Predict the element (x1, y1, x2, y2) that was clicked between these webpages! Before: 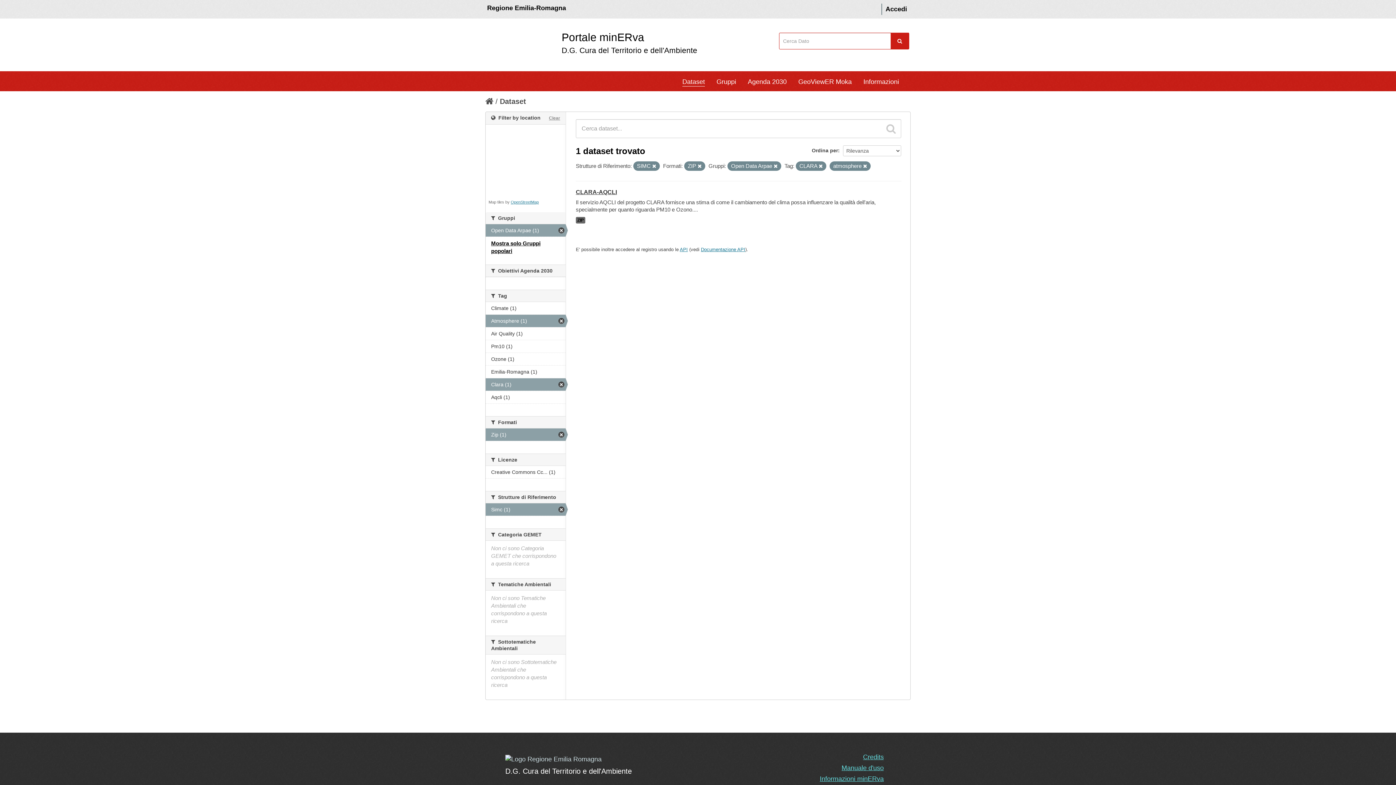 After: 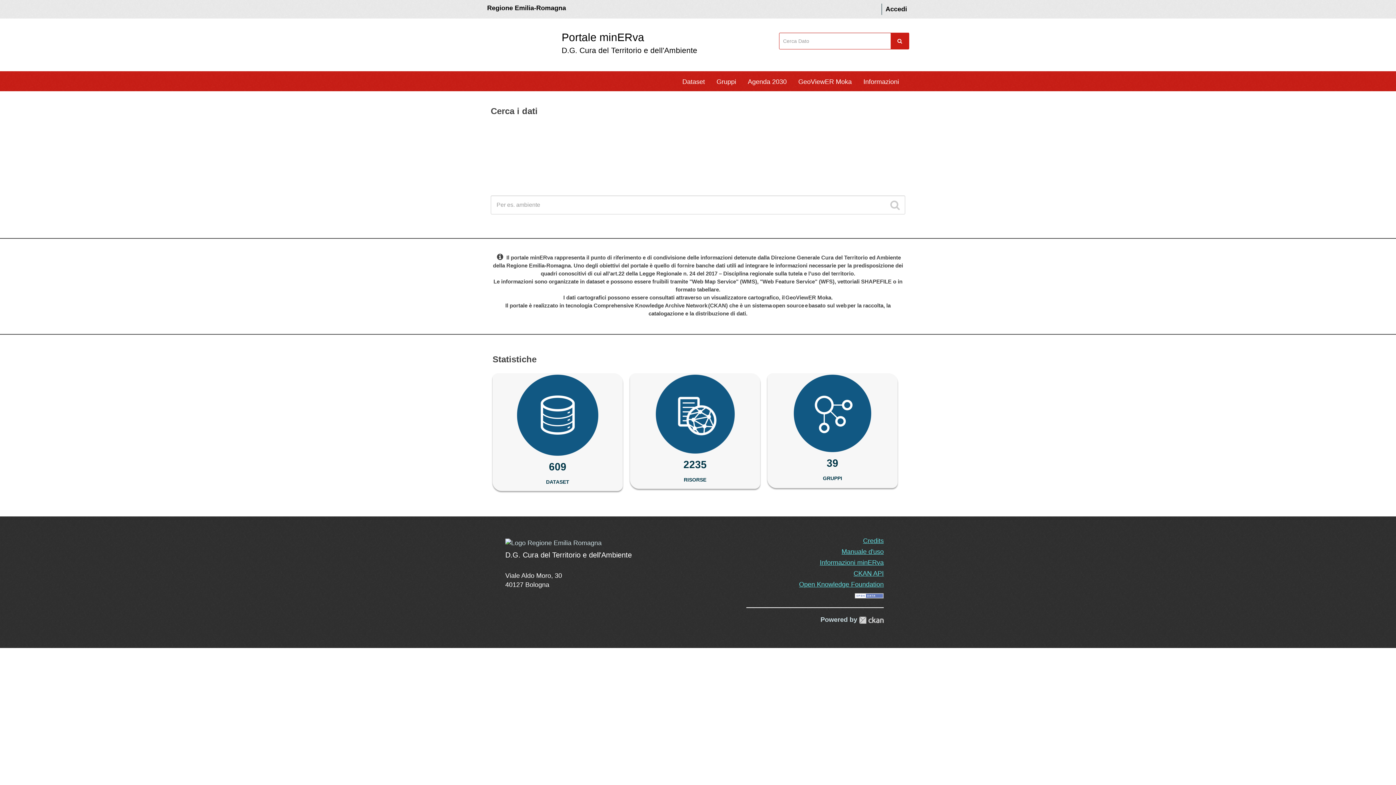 Action: bbox: (485, 97, 493, 105)